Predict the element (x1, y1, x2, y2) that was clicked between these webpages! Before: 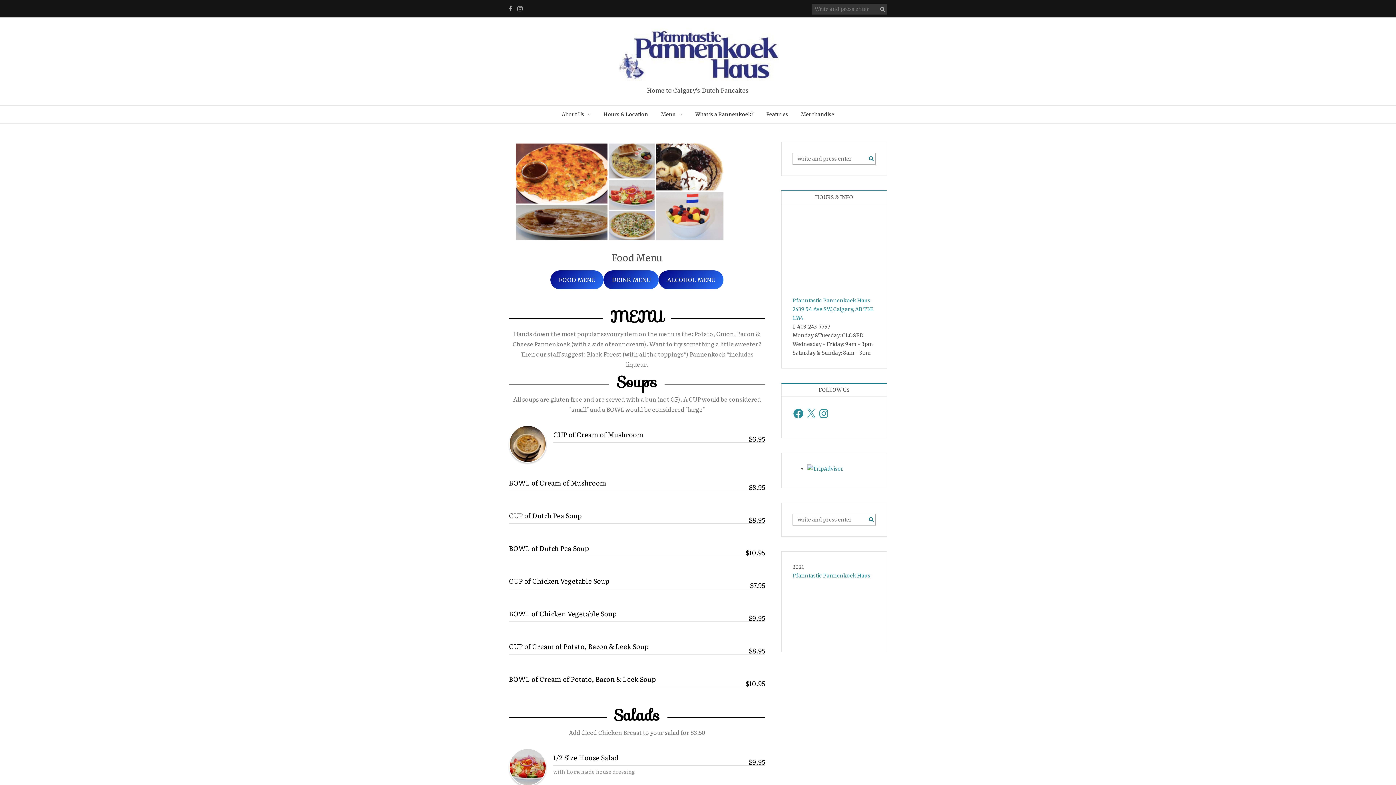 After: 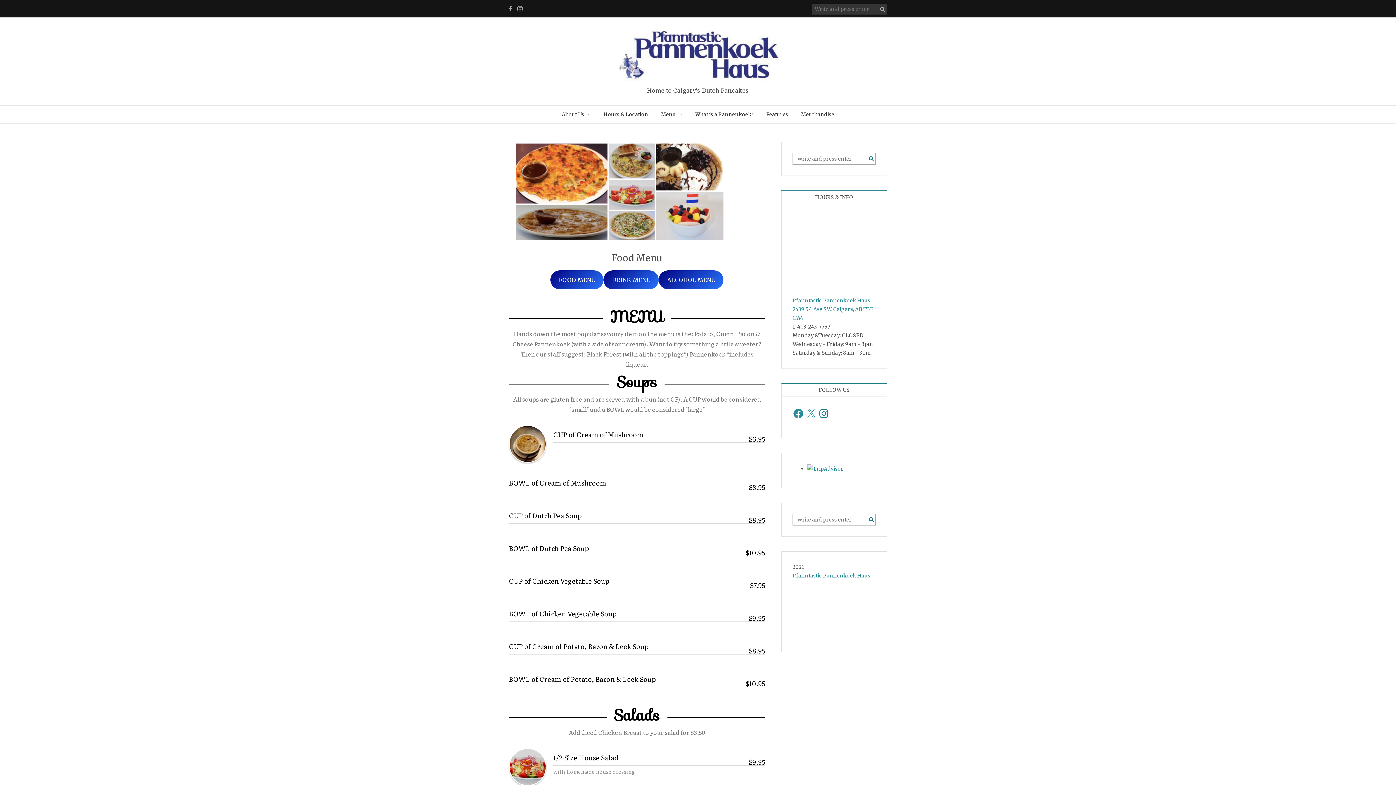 Action: bbox: (818, 408, 829, 419) label: Instagram